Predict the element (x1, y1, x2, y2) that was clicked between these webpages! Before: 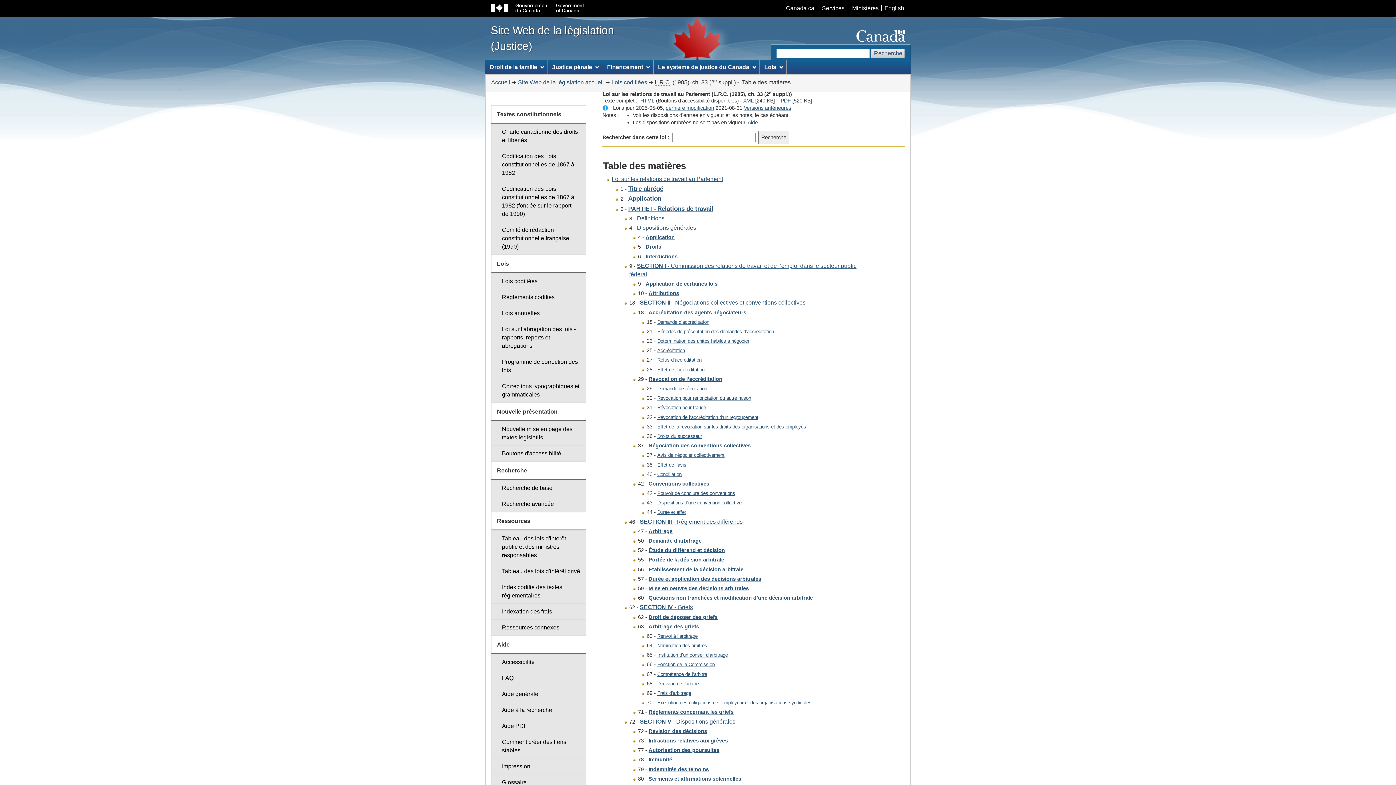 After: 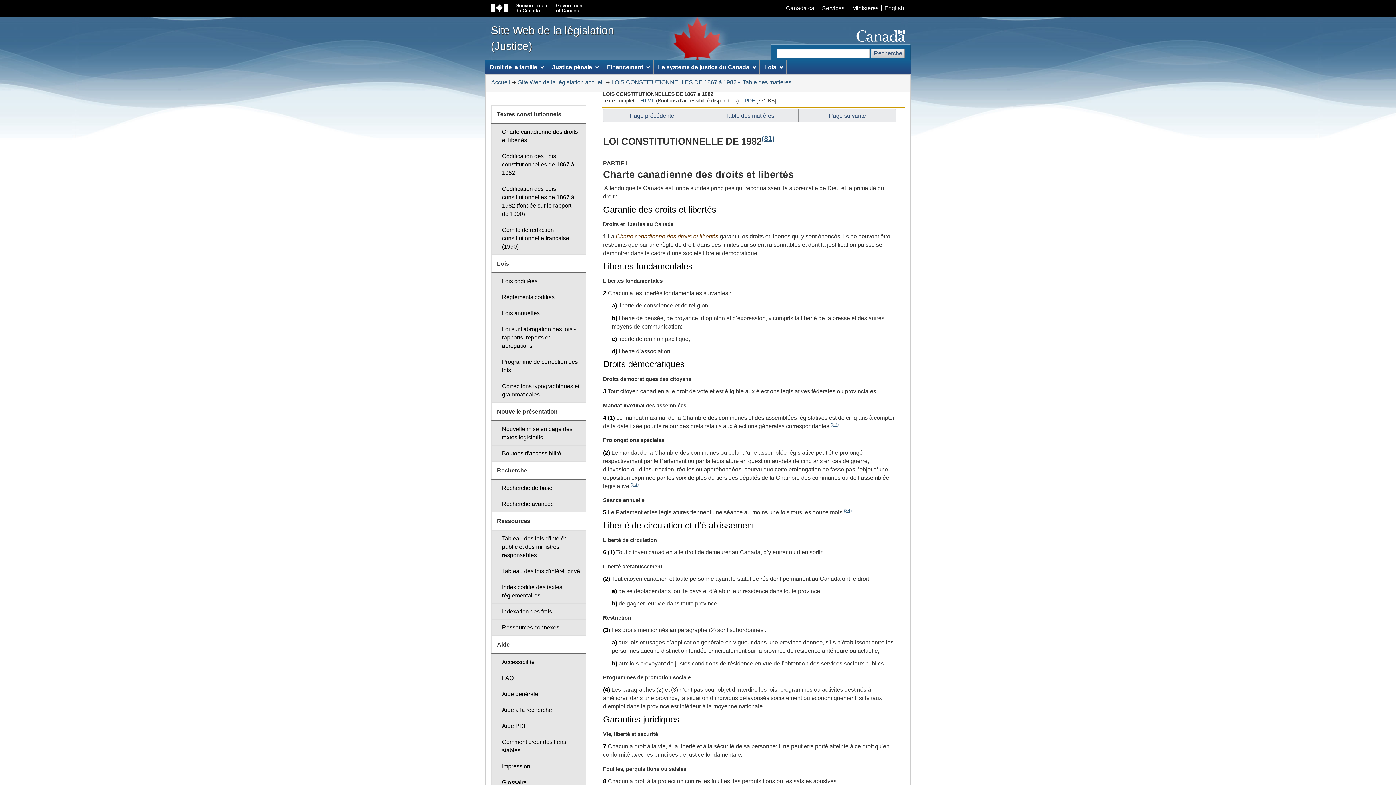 Action: label: Charte canadienne des droits et libertés bbox: (491, 123, 586, 148)